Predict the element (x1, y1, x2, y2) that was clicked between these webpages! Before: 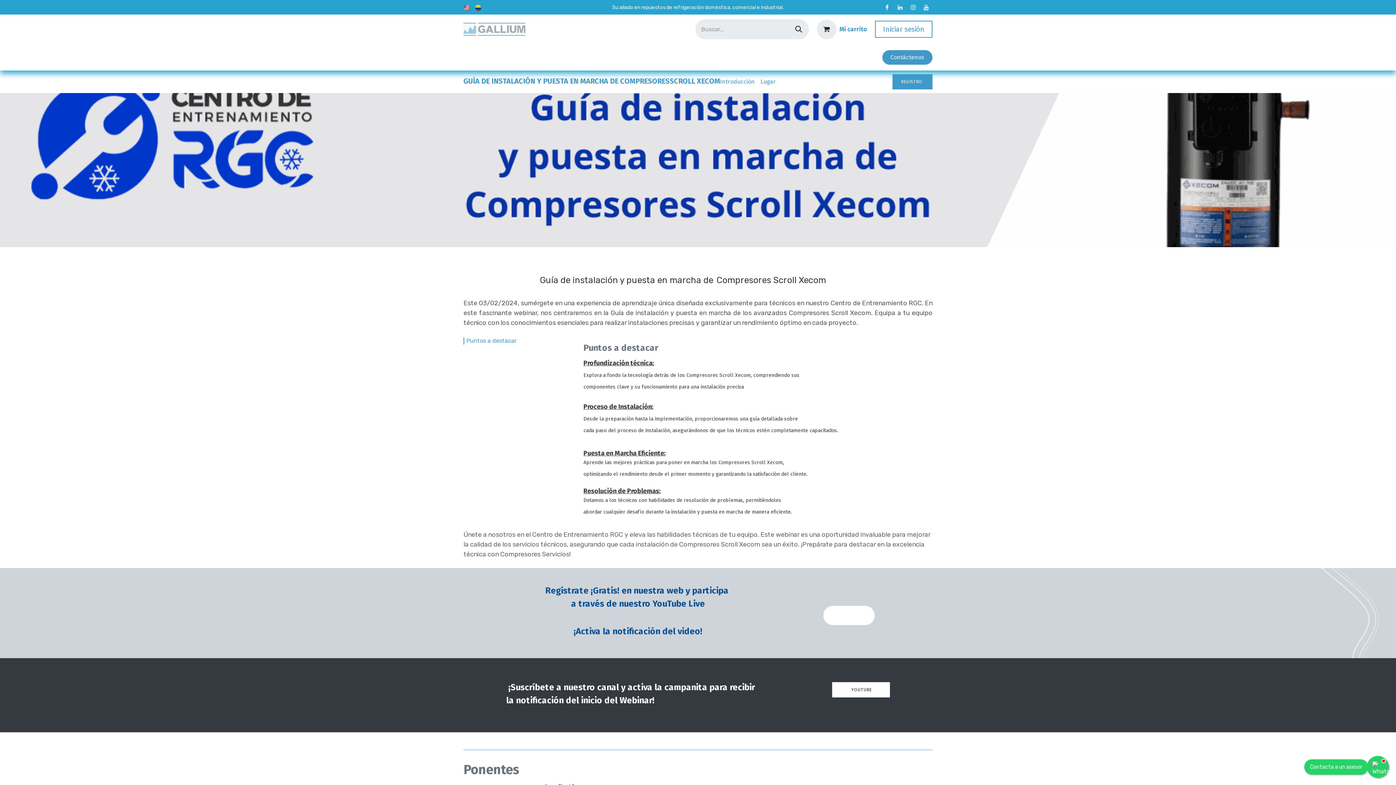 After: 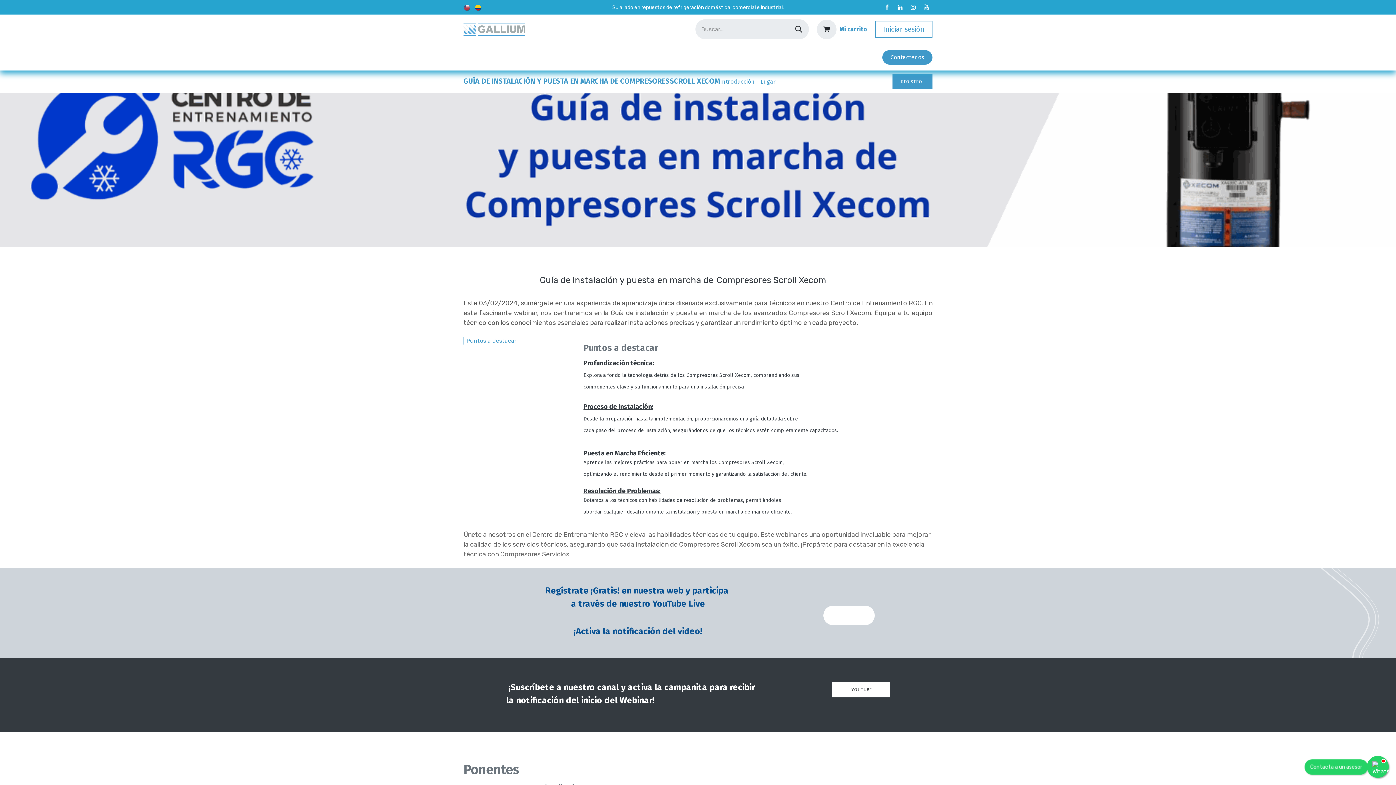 Action: bbox: (475, 1, 482, 12)